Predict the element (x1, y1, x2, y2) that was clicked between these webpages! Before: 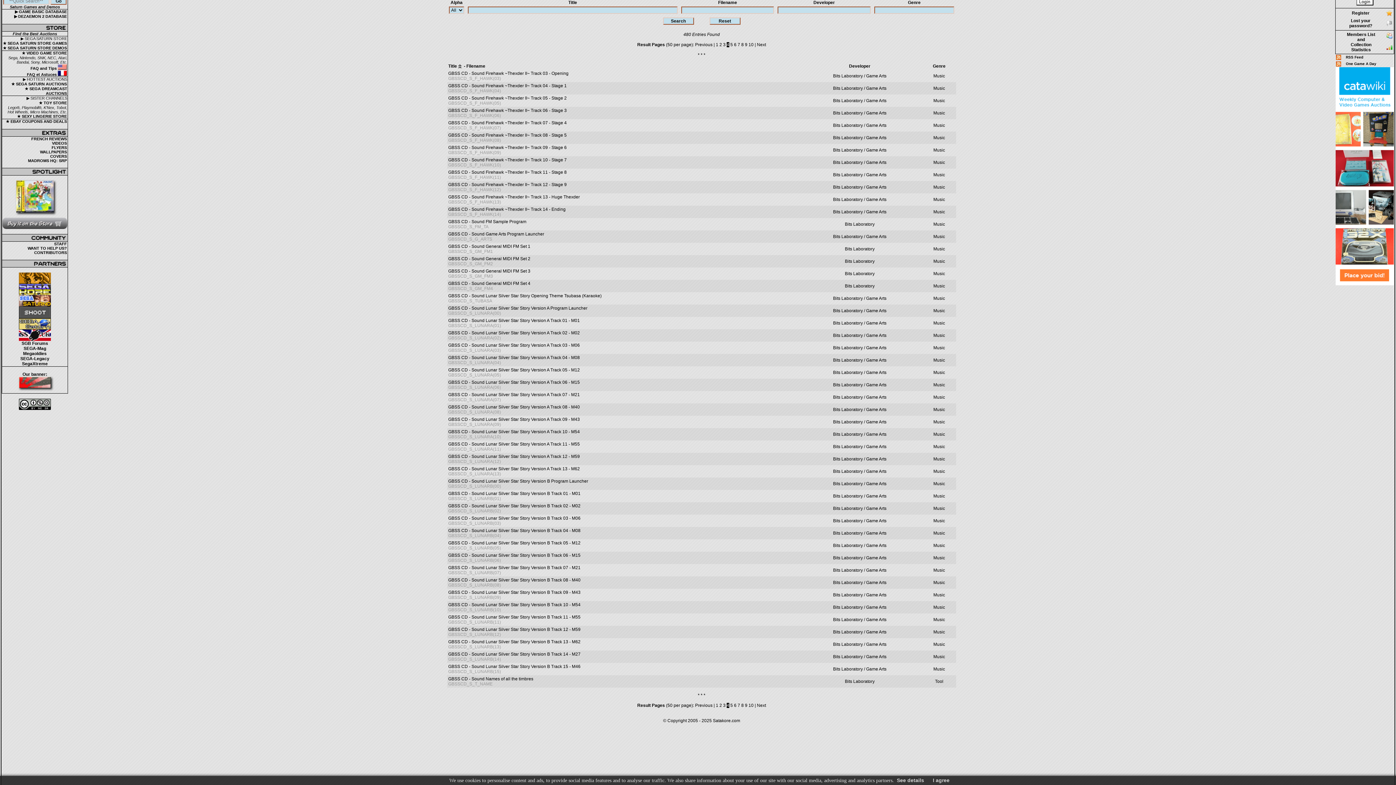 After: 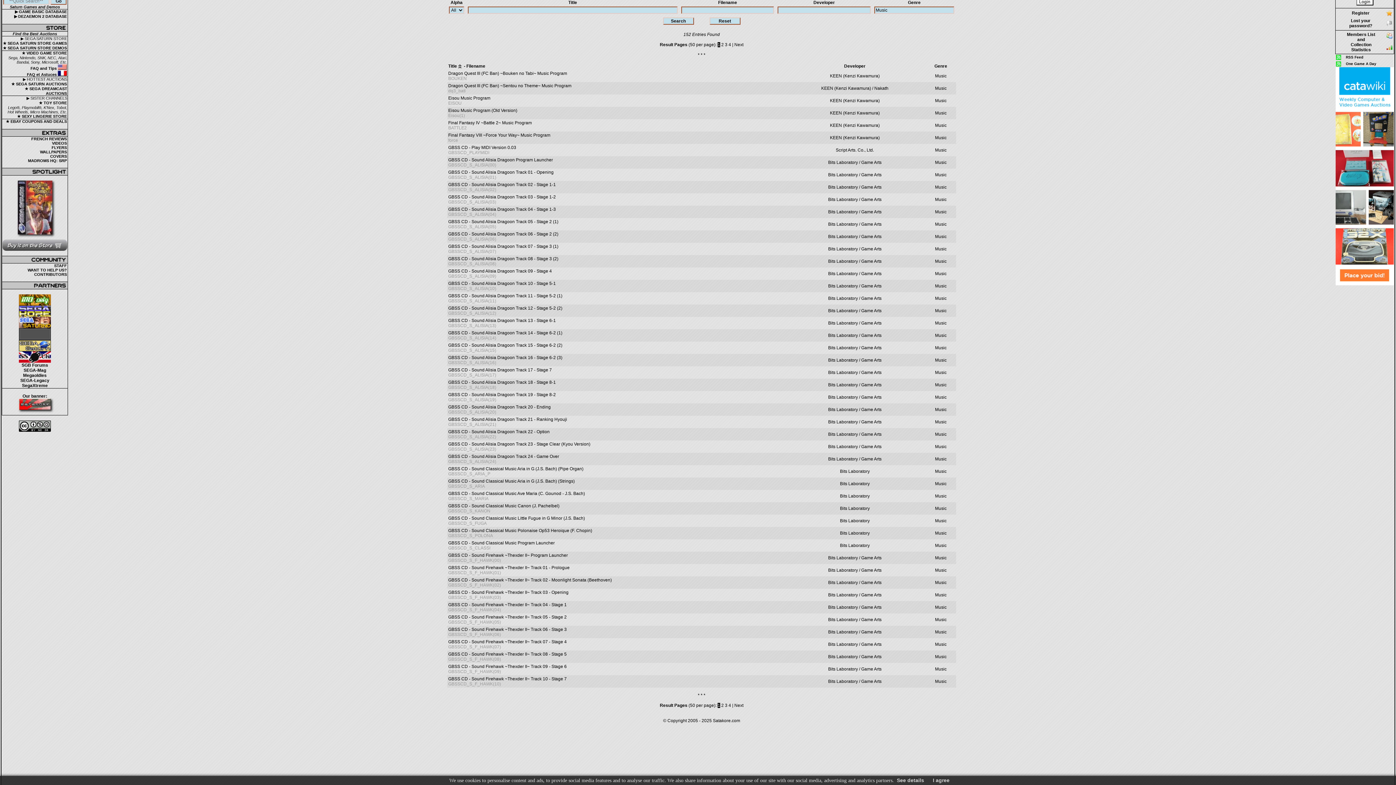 Action: bbox: (933, 530, 945, 536) label: Music